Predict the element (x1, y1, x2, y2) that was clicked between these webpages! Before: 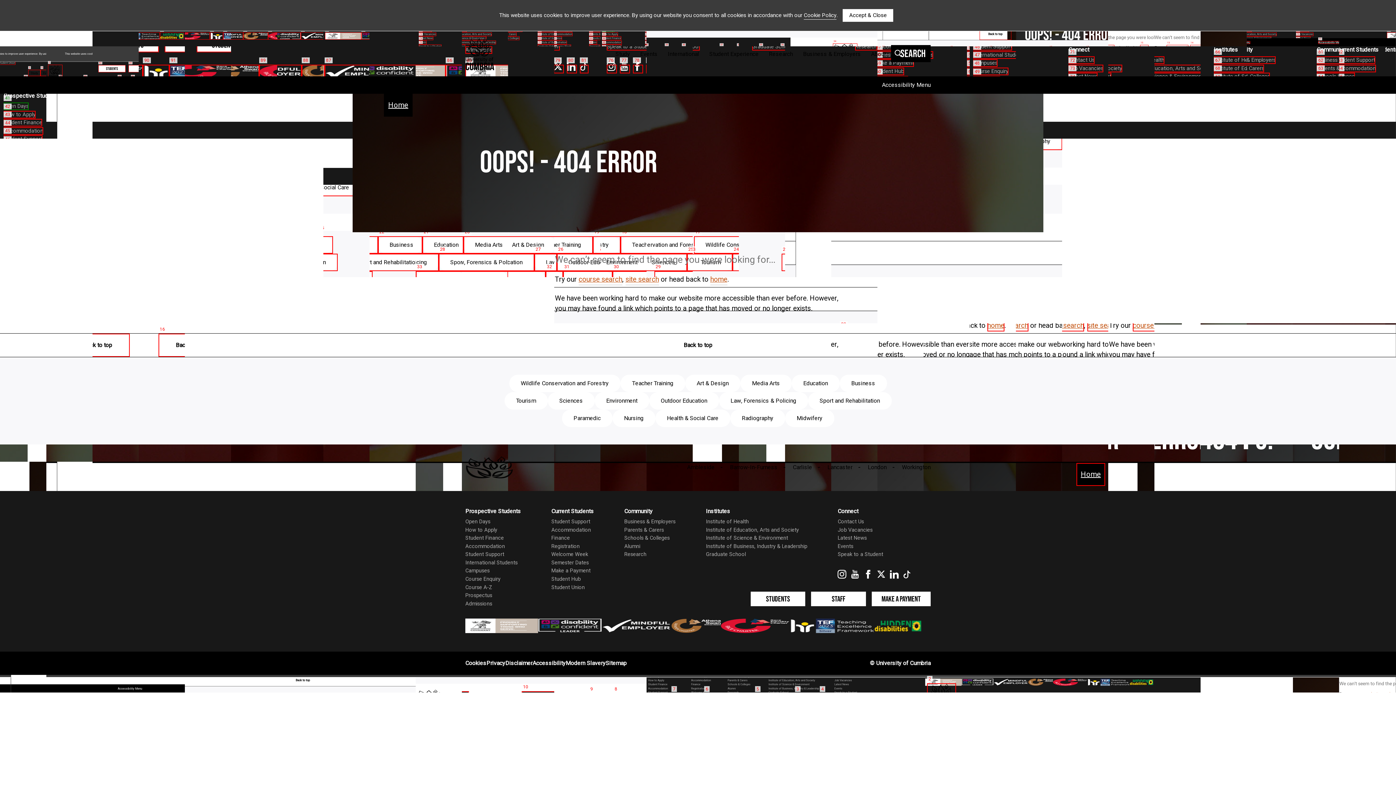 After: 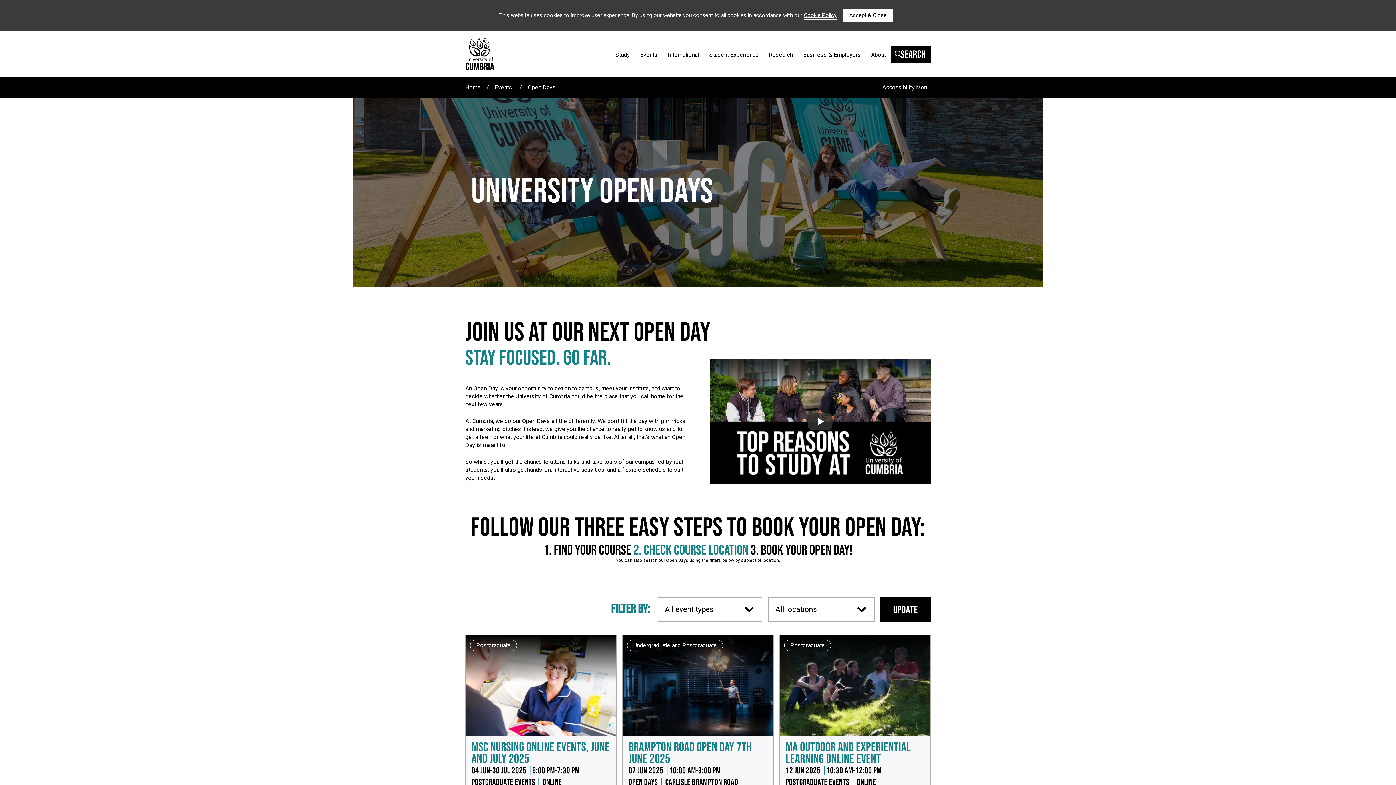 Action: bbox: (465, 518, 490, 525) label: Open Days